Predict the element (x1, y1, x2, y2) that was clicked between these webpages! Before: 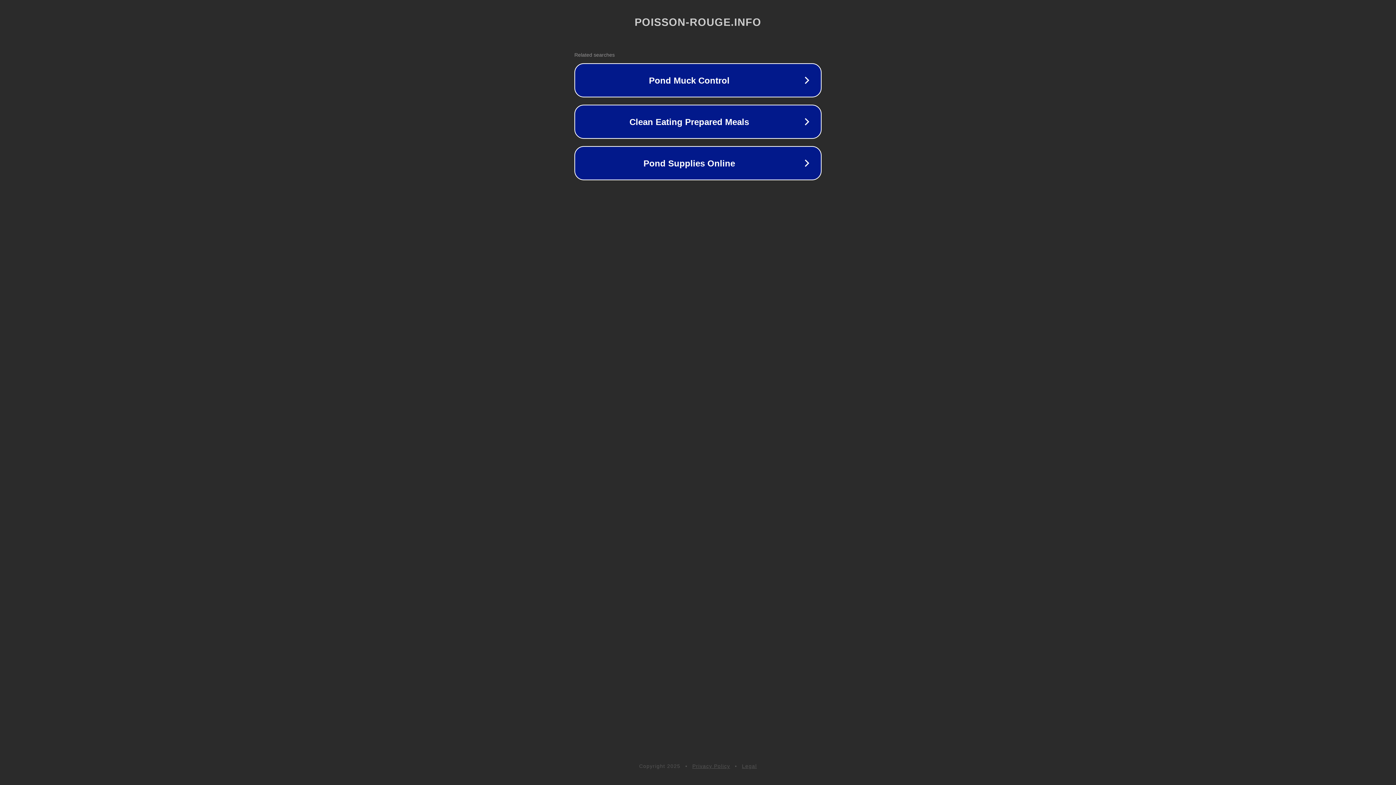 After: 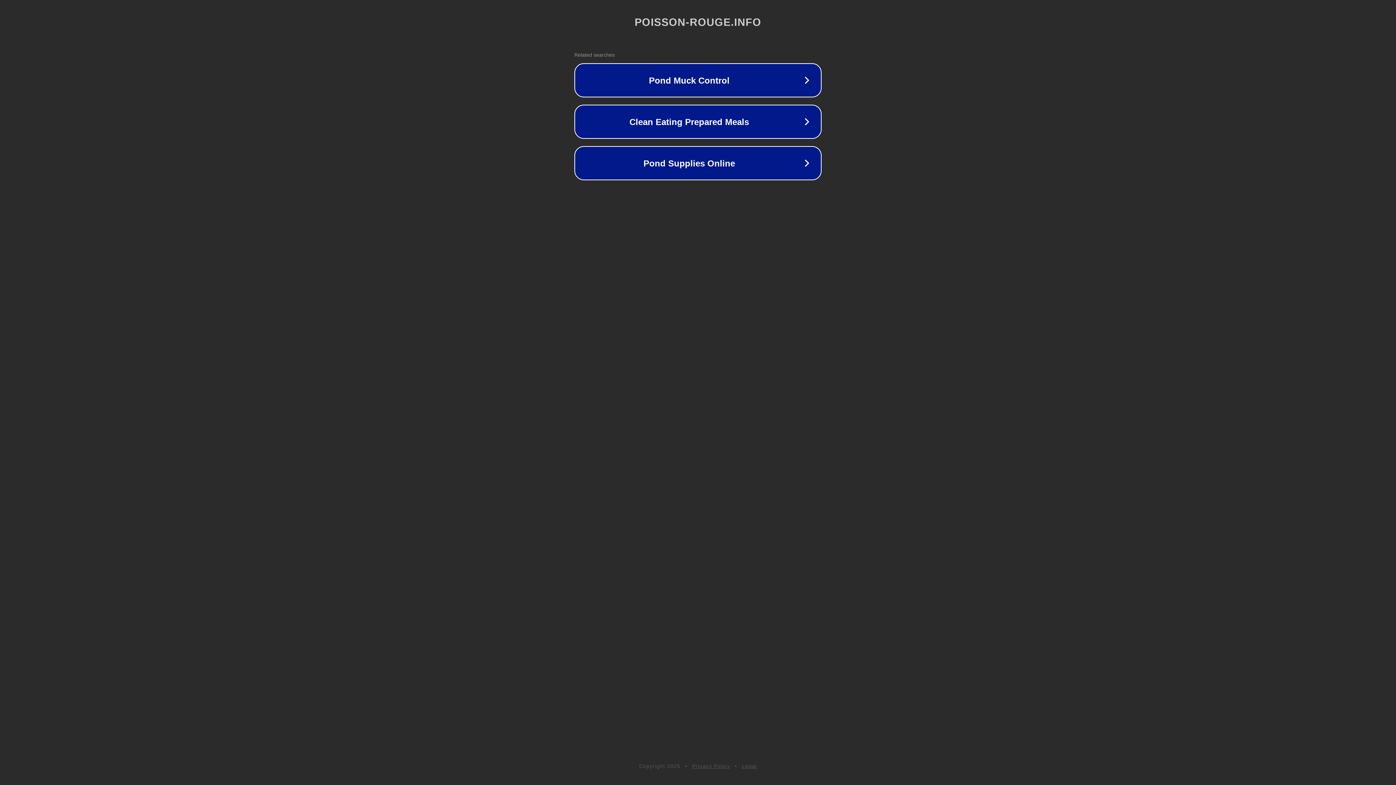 Action: bbox: (742, 763, 757, 769) label: Legal